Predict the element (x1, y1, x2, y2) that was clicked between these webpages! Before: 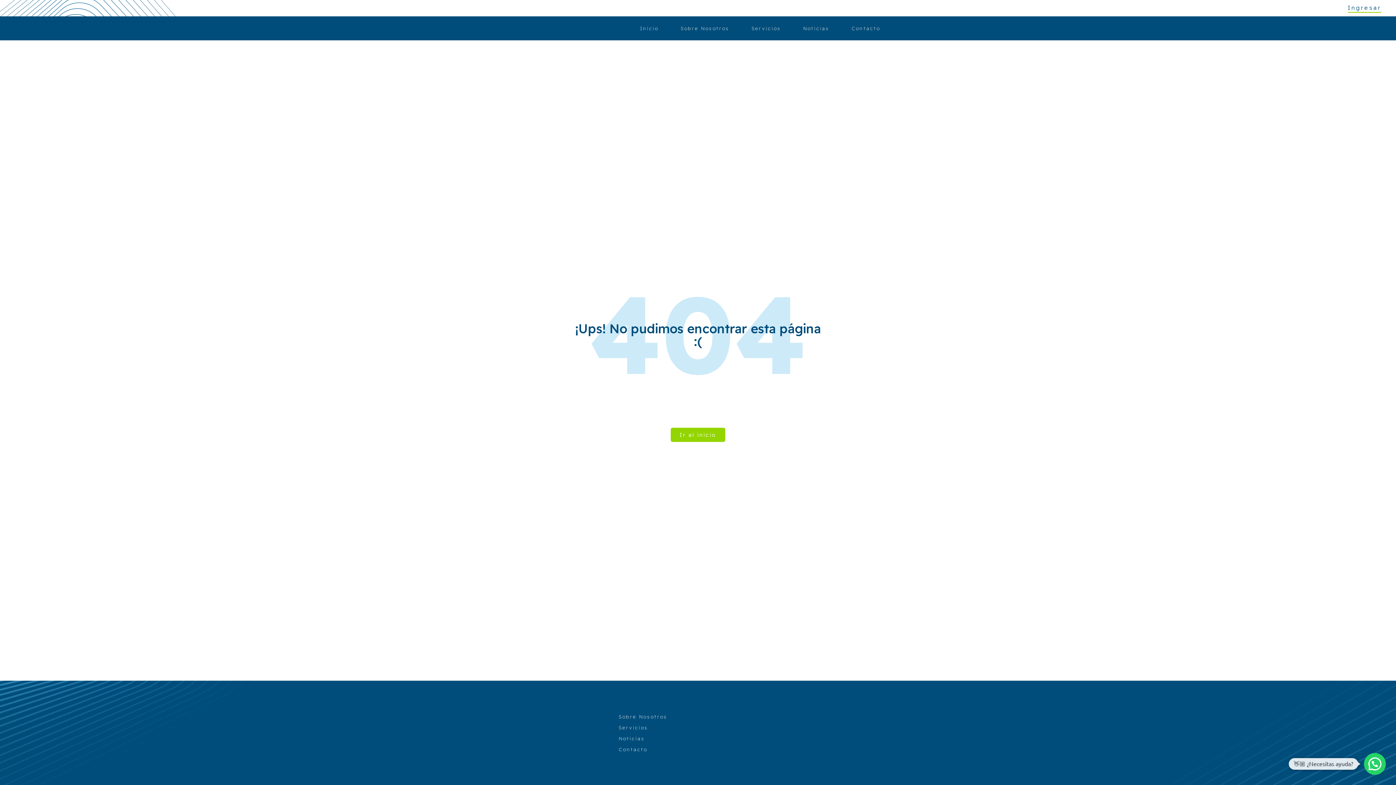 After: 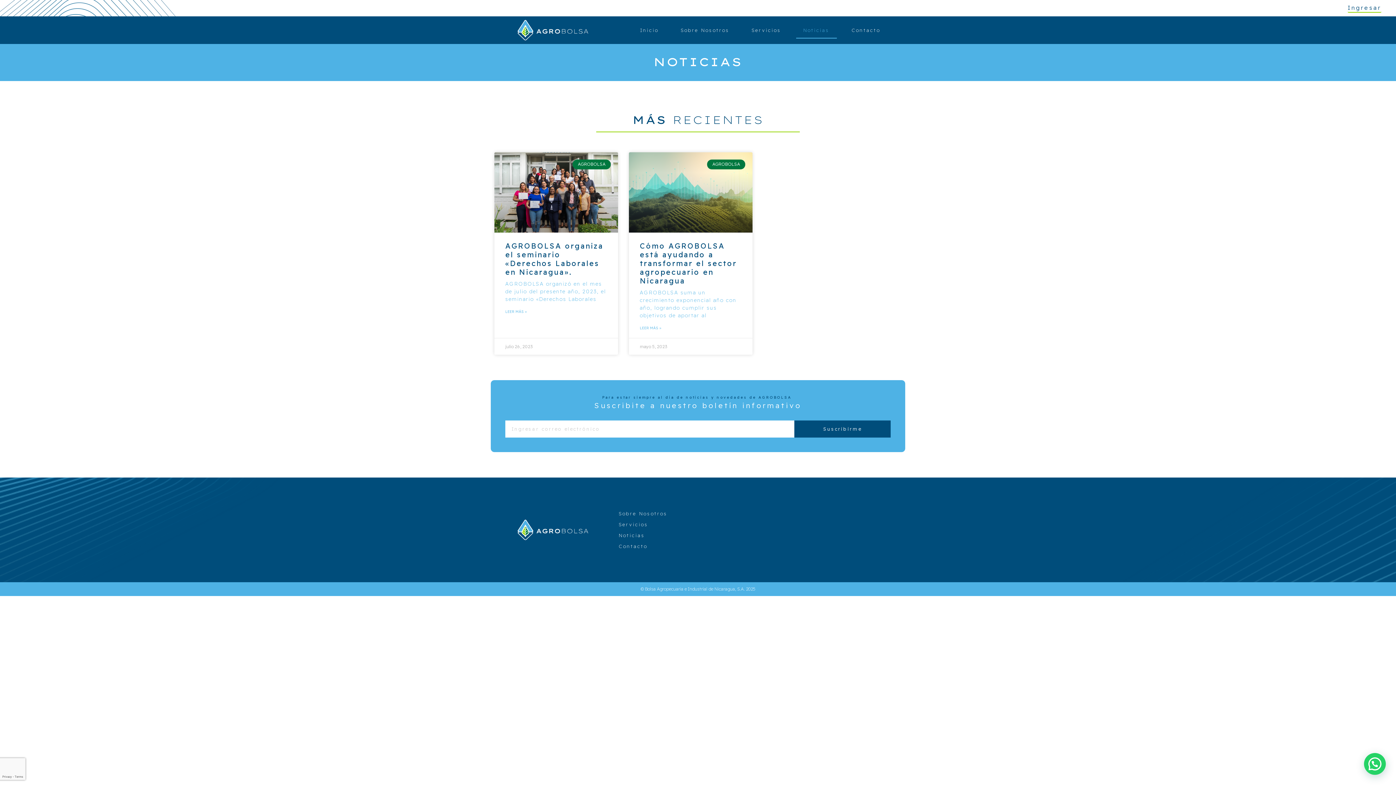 Action: bbox: (796, 19, 836, 36) label: Noticias